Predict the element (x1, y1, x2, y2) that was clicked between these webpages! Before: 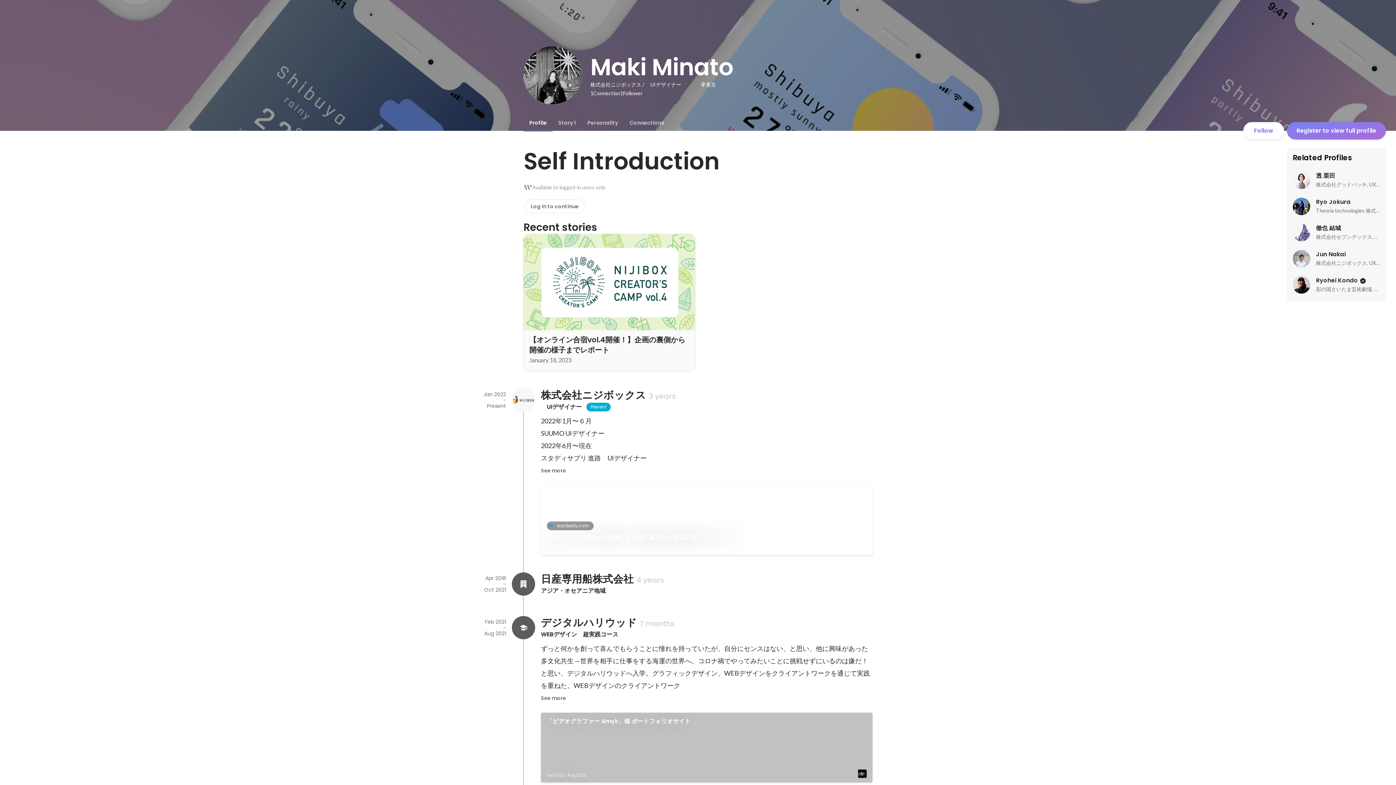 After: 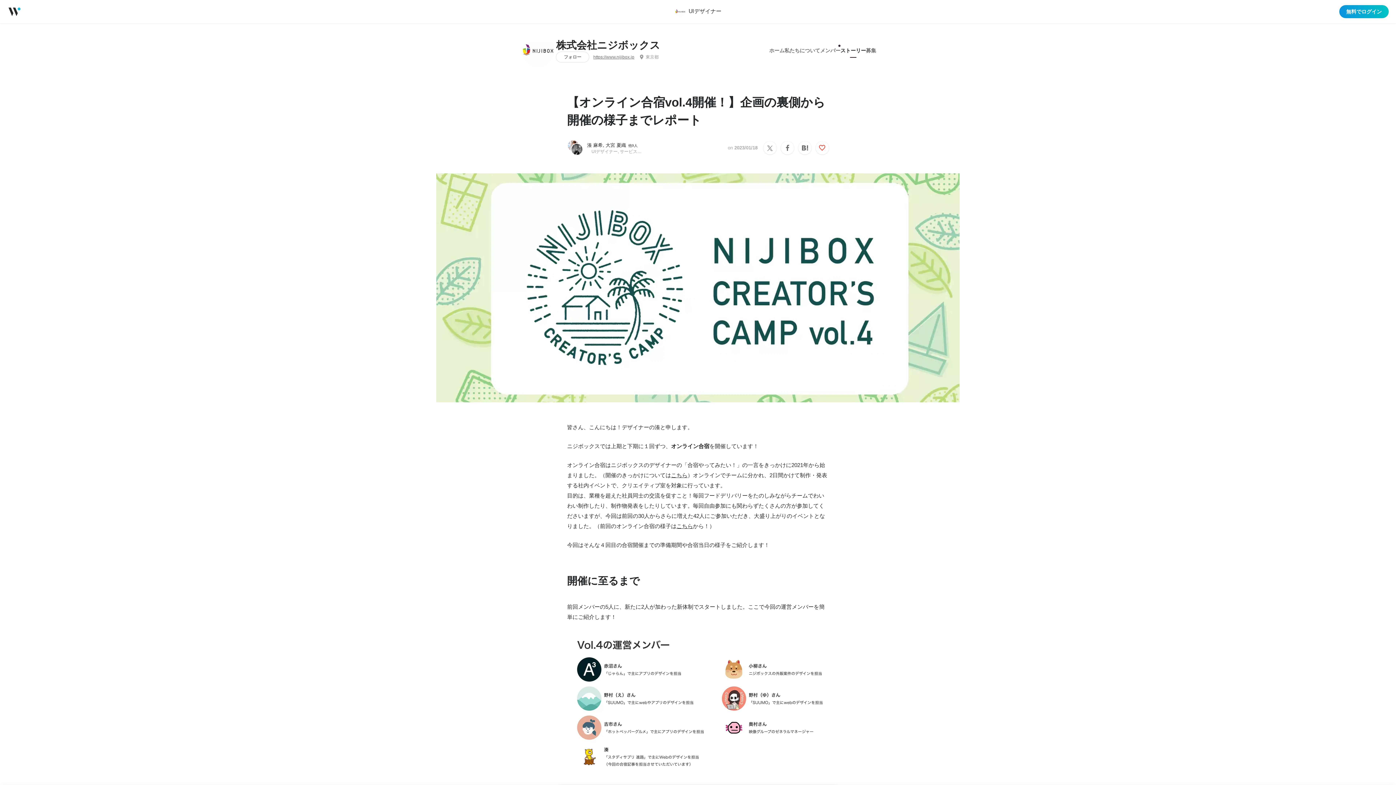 Action: label: 【オンライン合宿vol.4開催！】企画の裏側から開催の様子までレポート

January 18, 2023 bbox: (523, 234, 695, 371)